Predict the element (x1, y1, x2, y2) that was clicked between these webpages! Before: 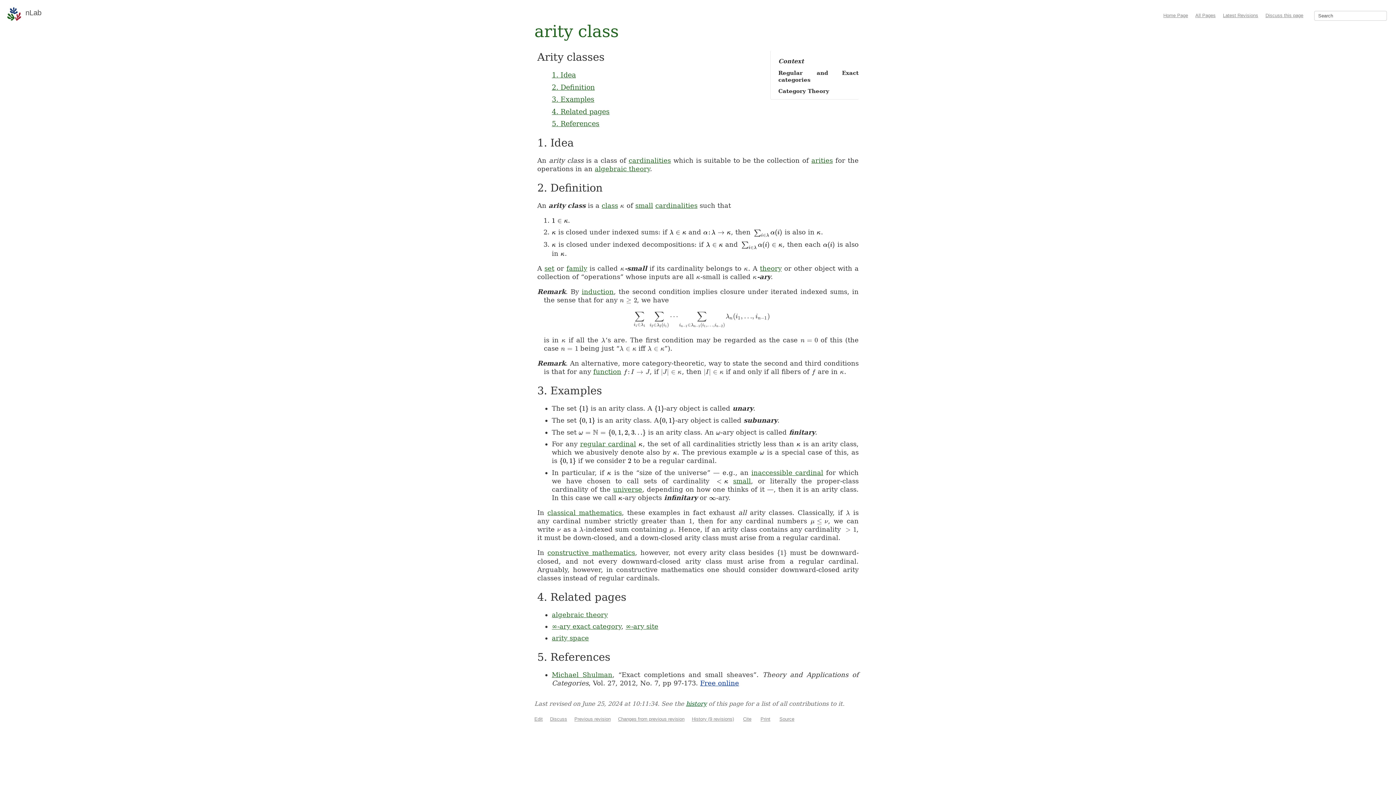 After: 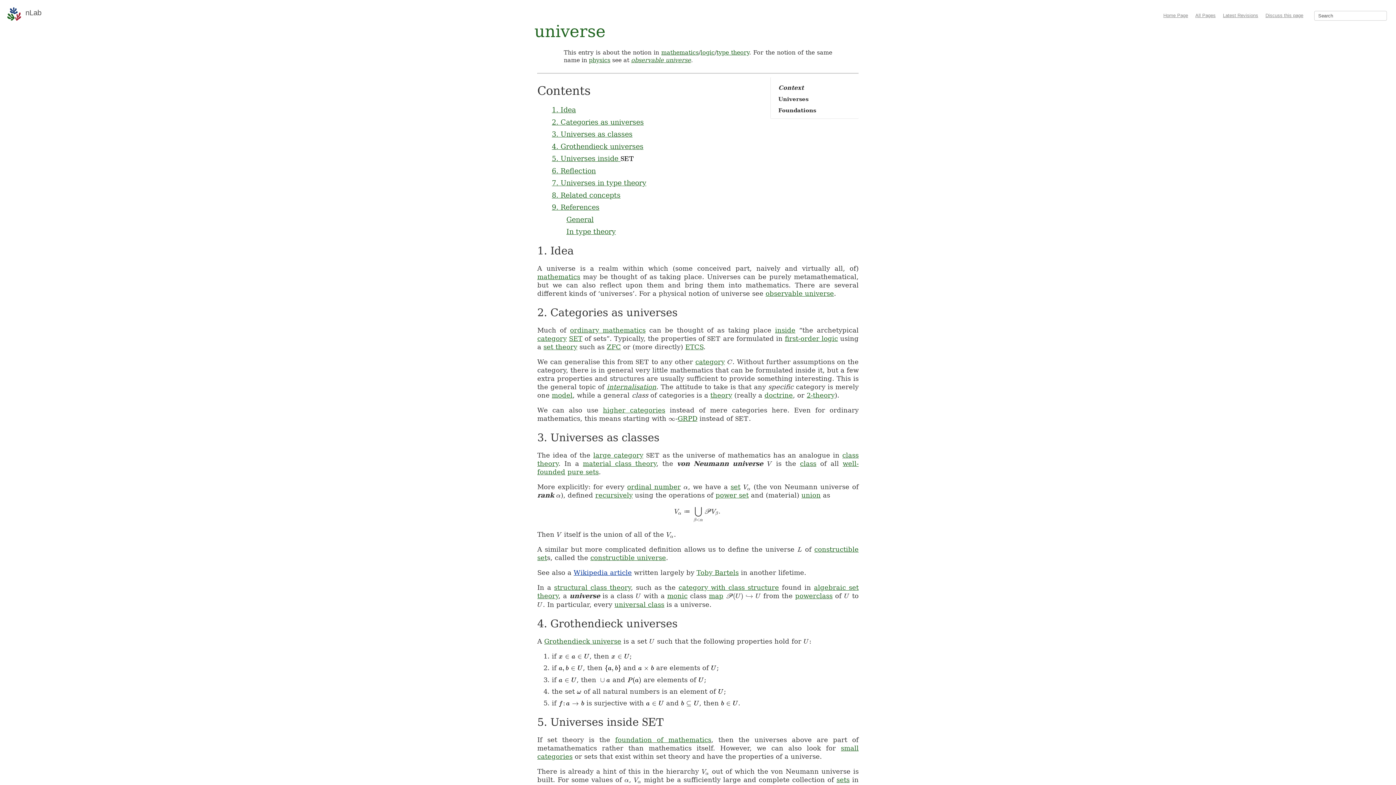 Action: bbox: (613, 485, 642, 493) label: universe